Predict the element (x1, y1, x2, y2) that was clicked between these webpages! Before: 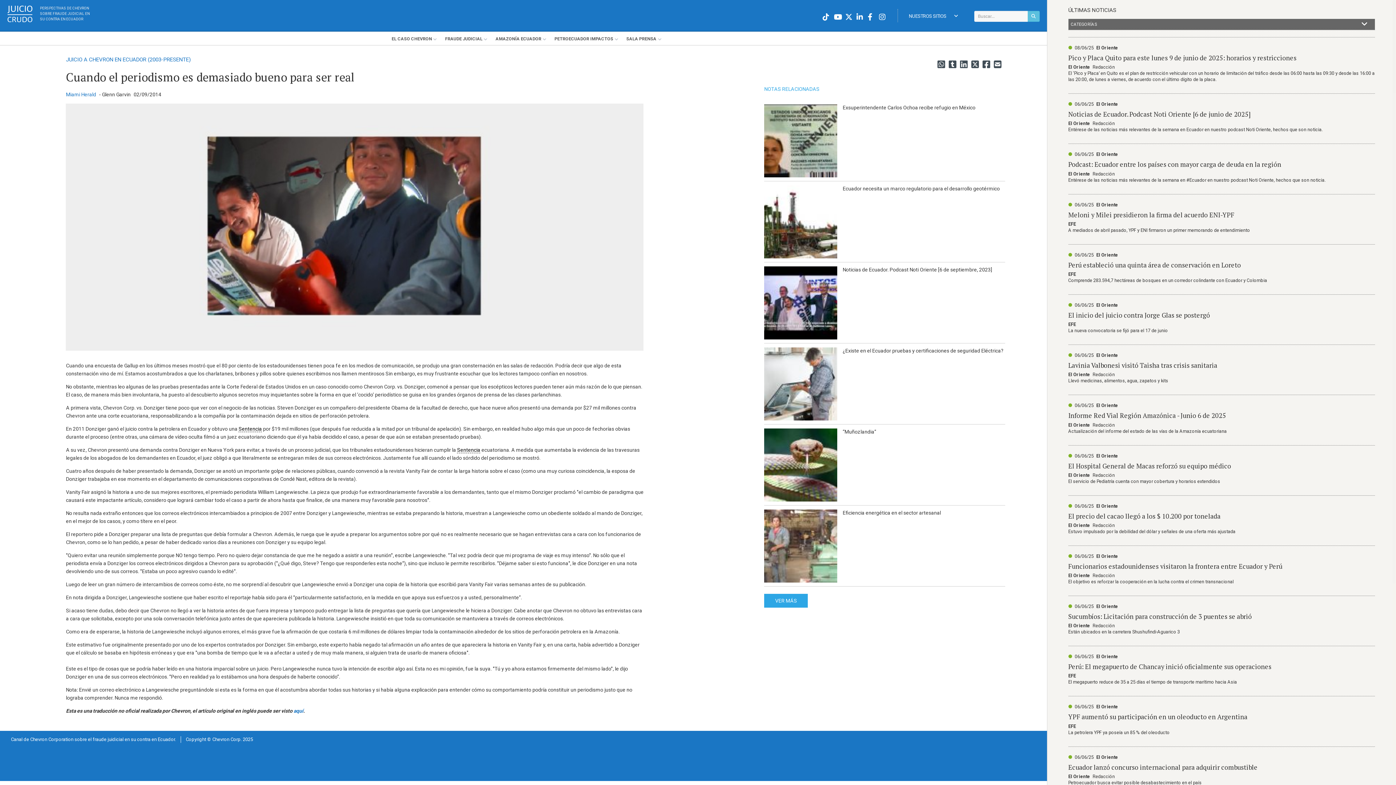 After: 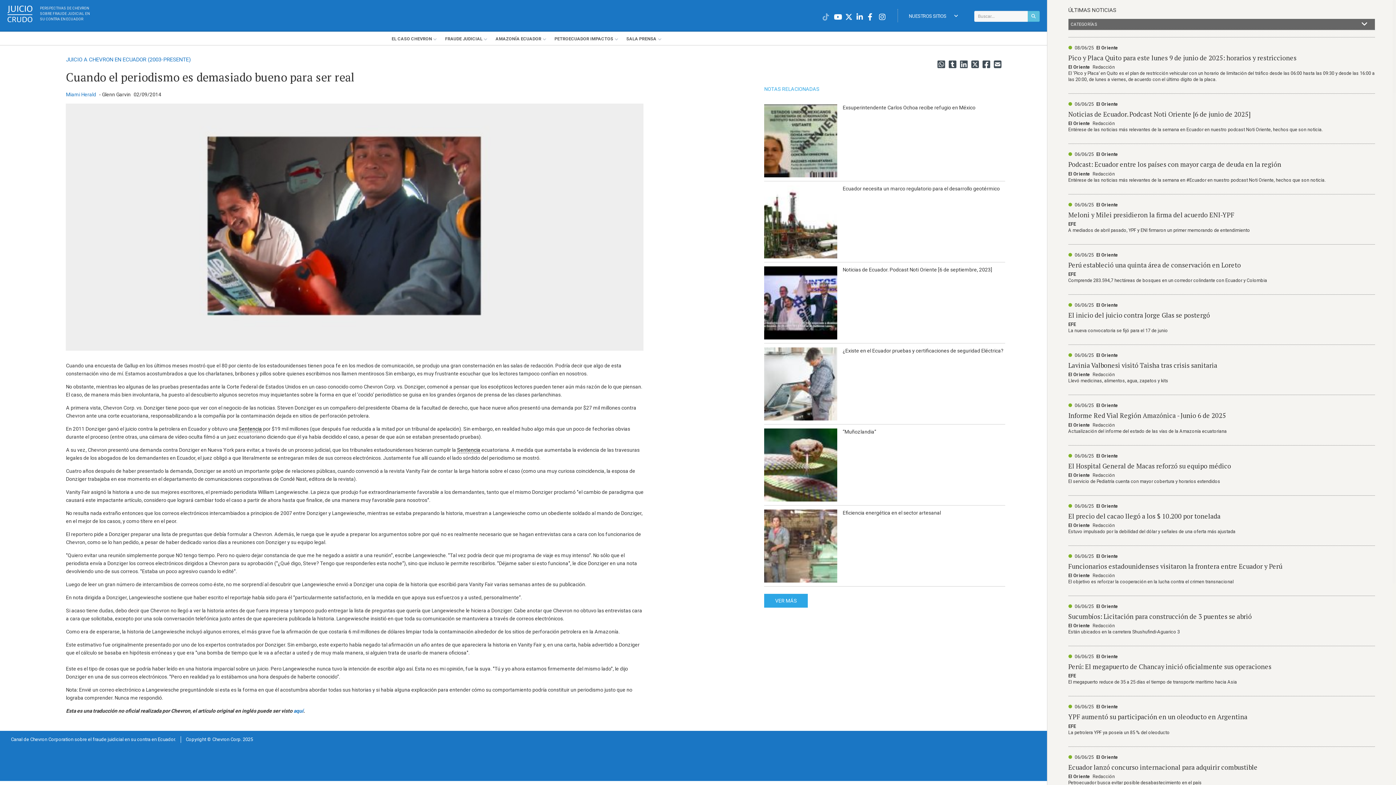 Action: bbox: (822, 12, 832, 22)